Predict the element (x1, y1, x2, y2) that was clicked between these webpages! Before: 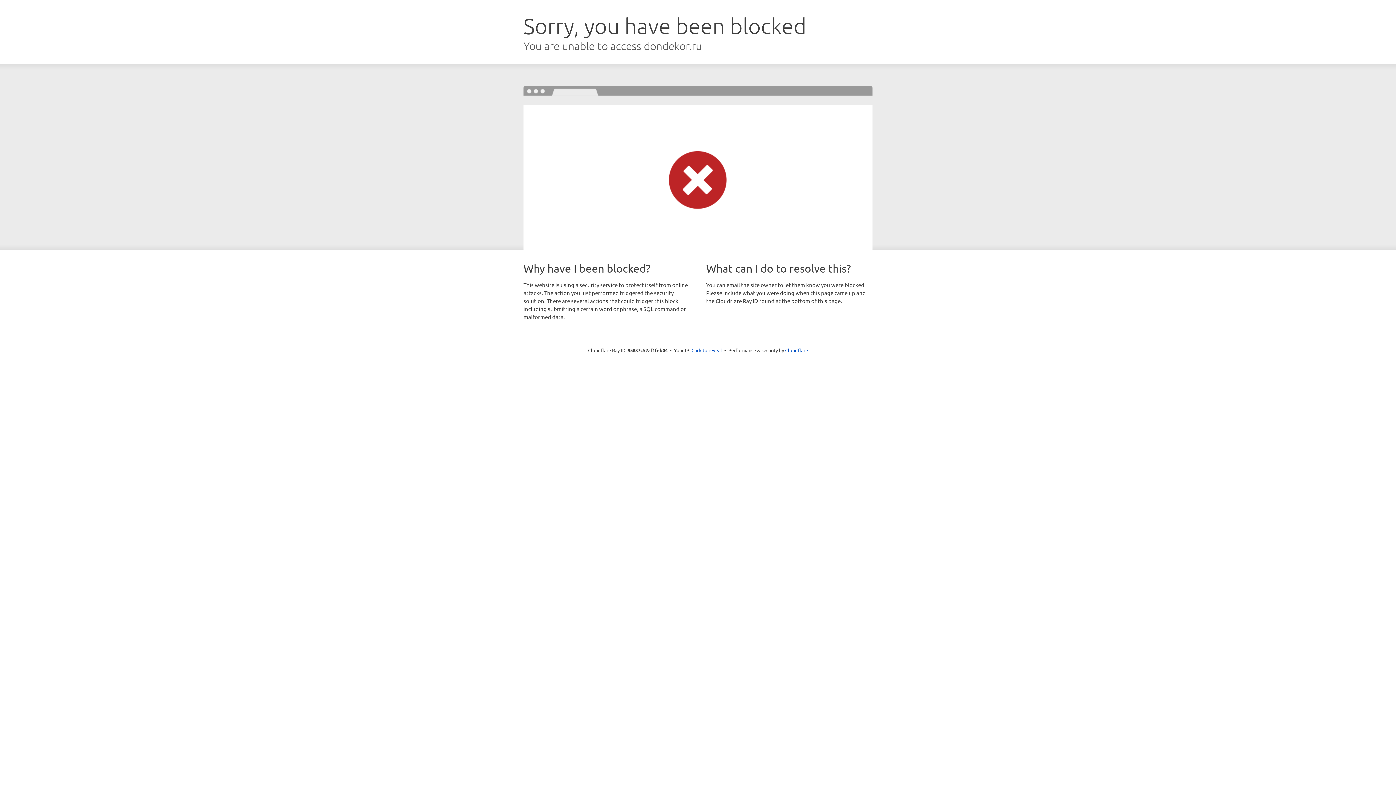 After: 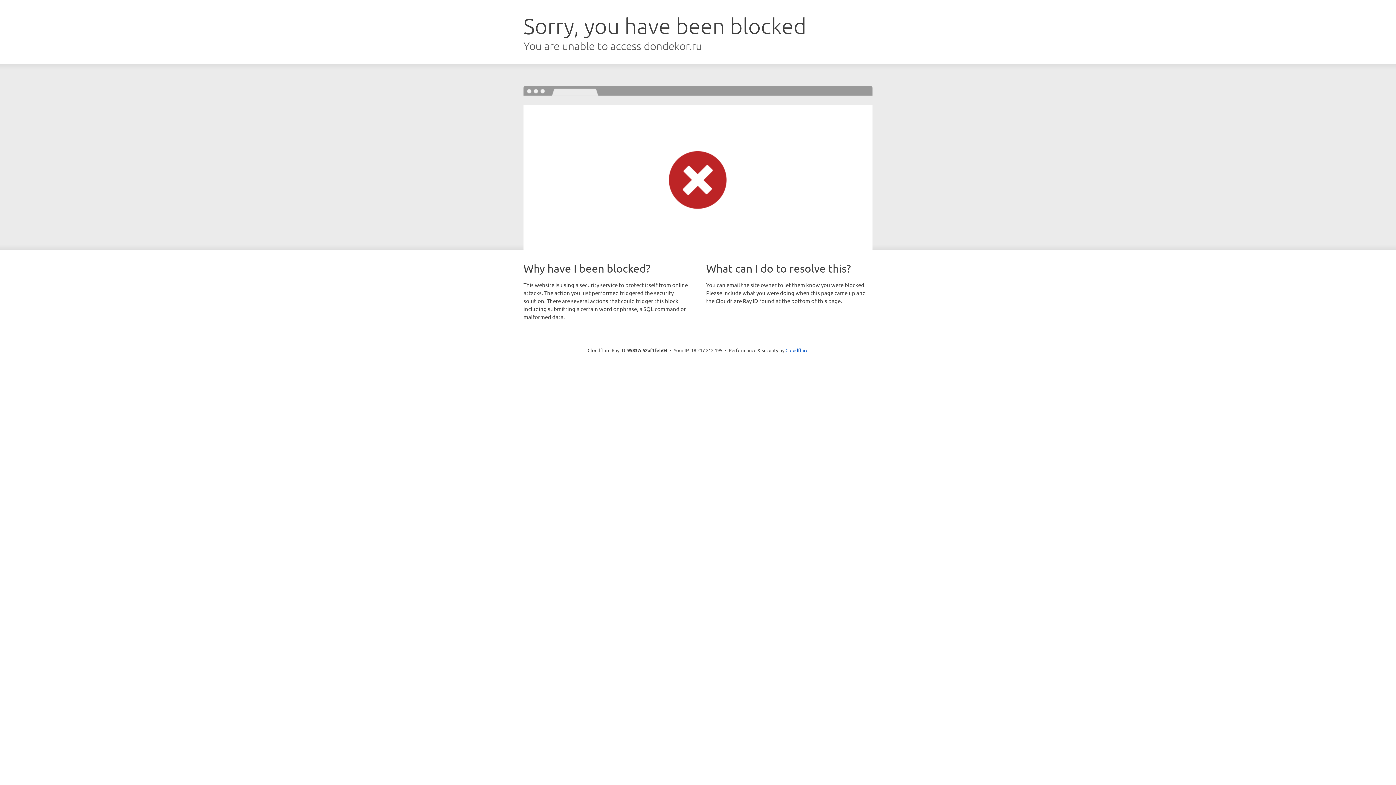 Action: label: Click to reveal bbox: (691, 346, 722, 353)